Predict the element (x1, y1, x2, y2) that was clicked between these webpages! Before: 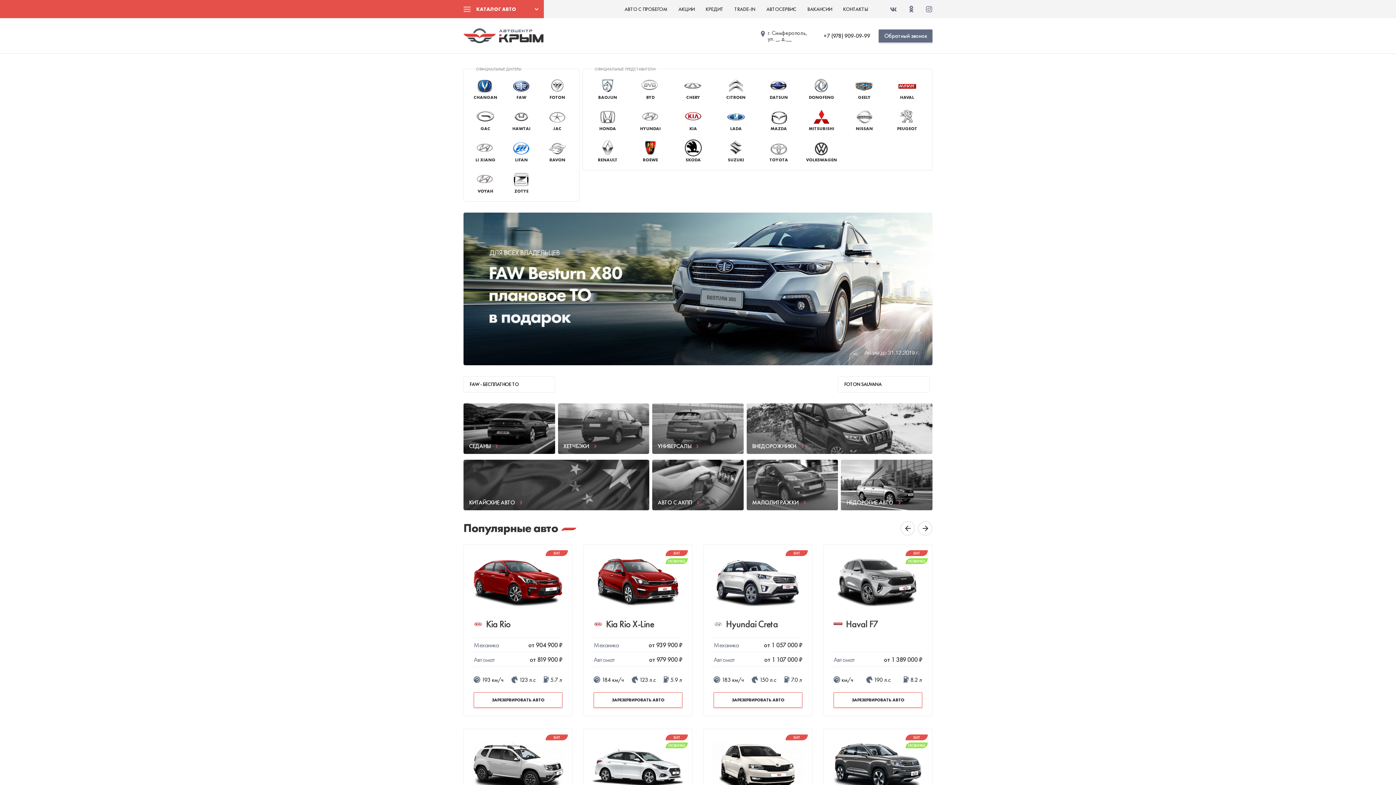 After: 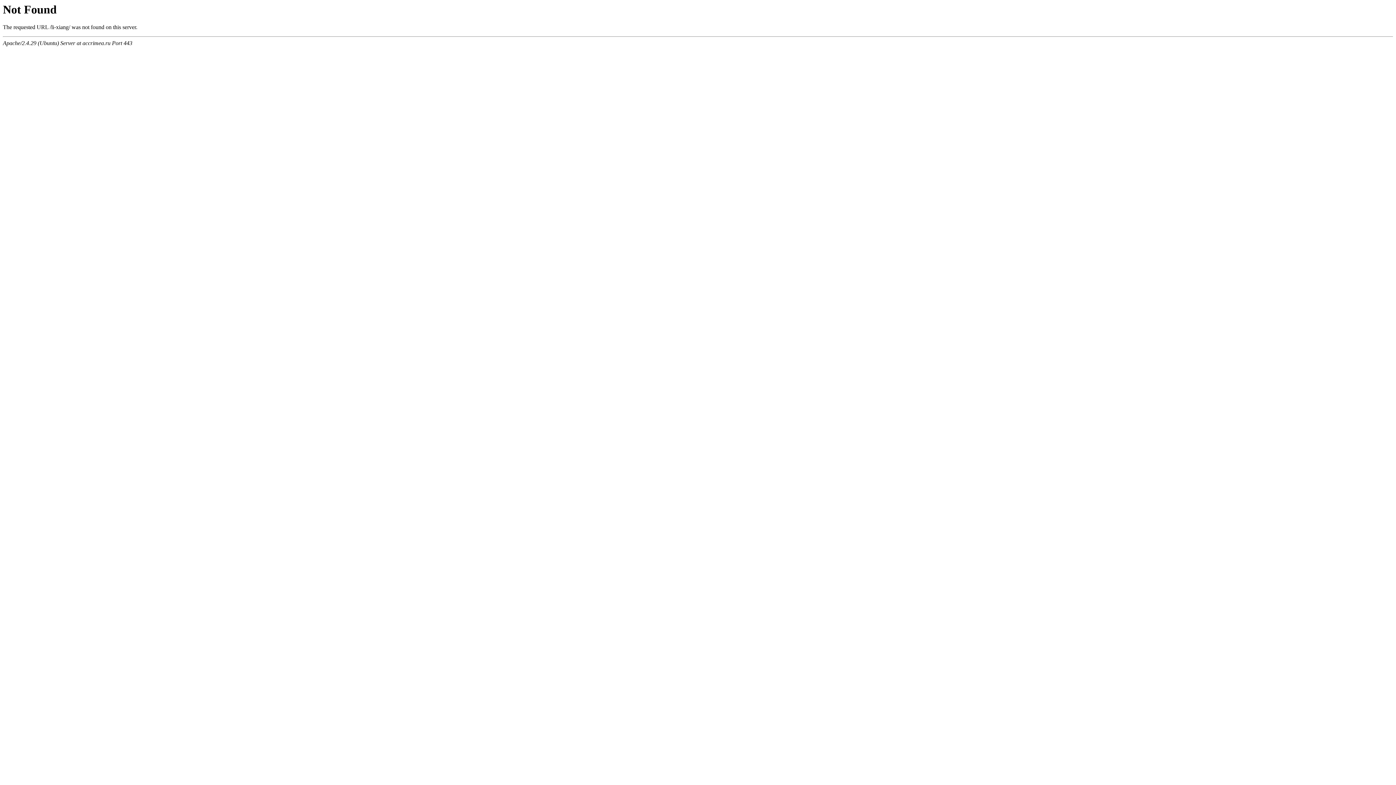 Action: bbox: (467, 138, 503, 162) label: LI XIANG